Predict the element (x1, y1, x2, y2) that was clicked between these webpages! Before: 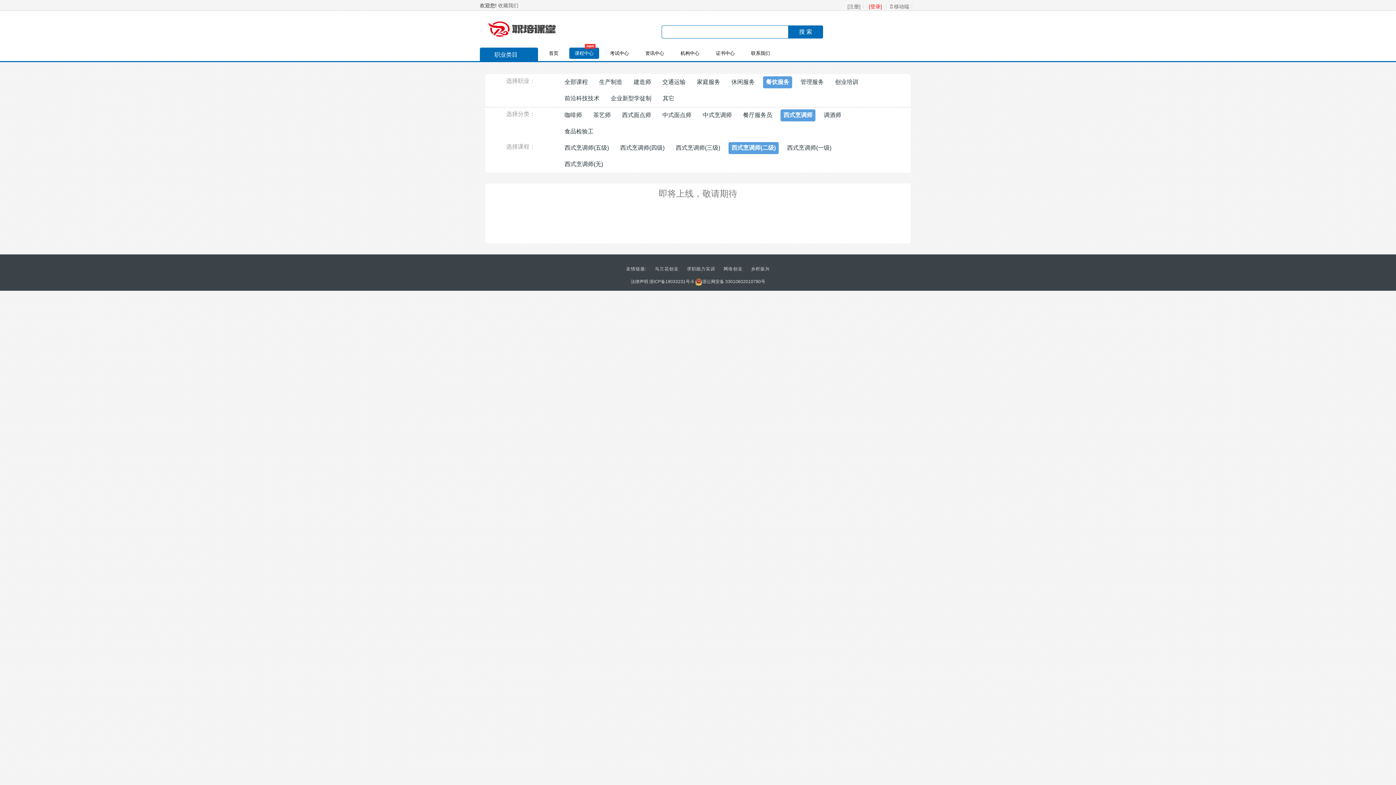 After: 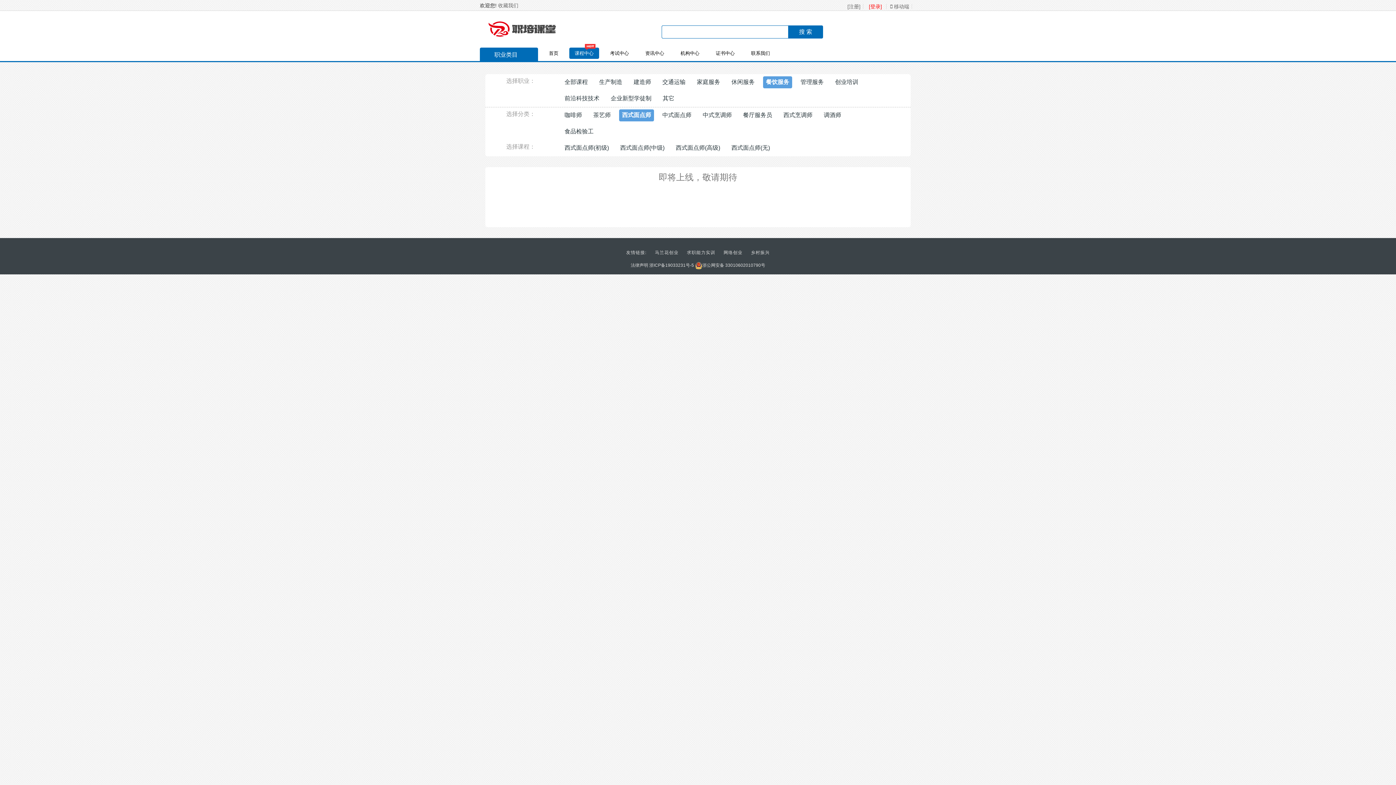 Action: bbox: (619, 109, 654, 121) label: 西式面点师